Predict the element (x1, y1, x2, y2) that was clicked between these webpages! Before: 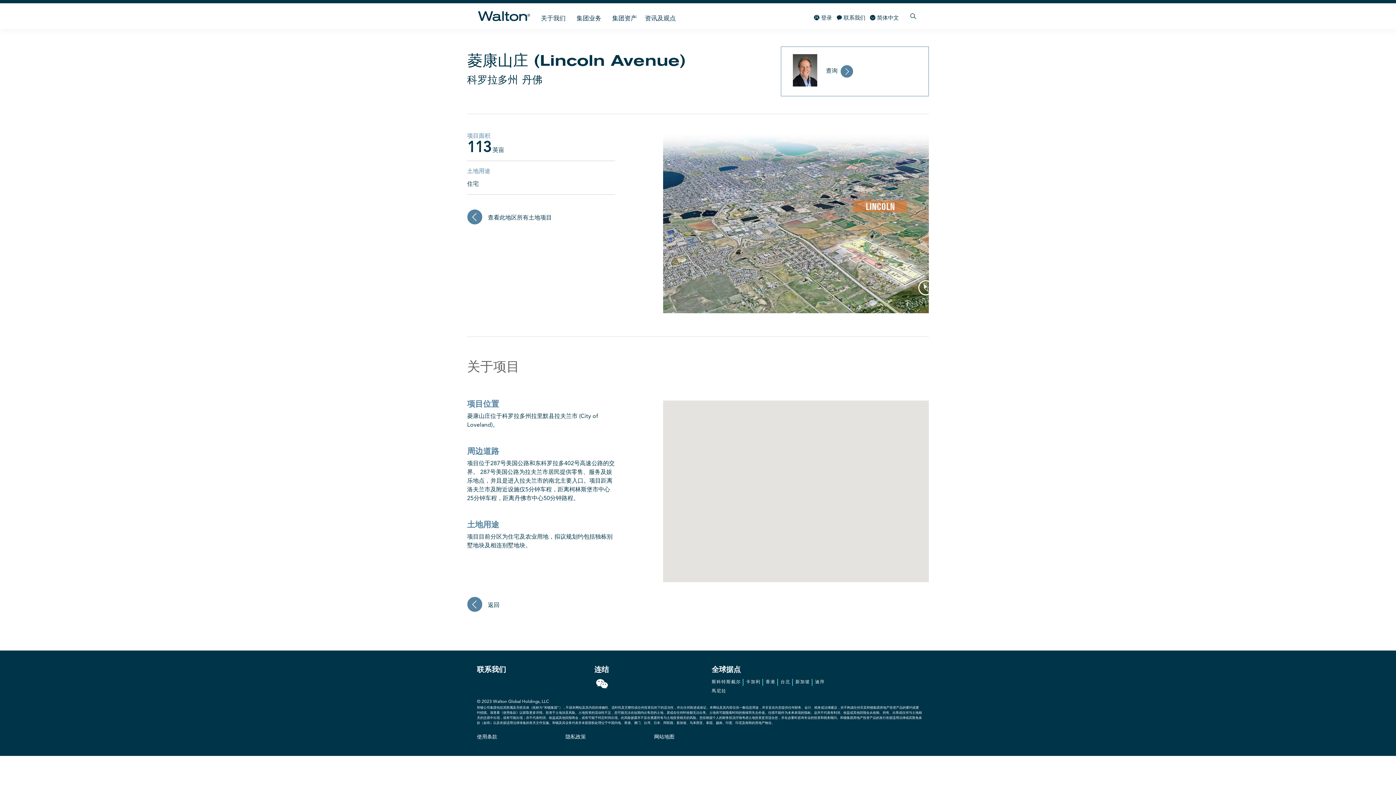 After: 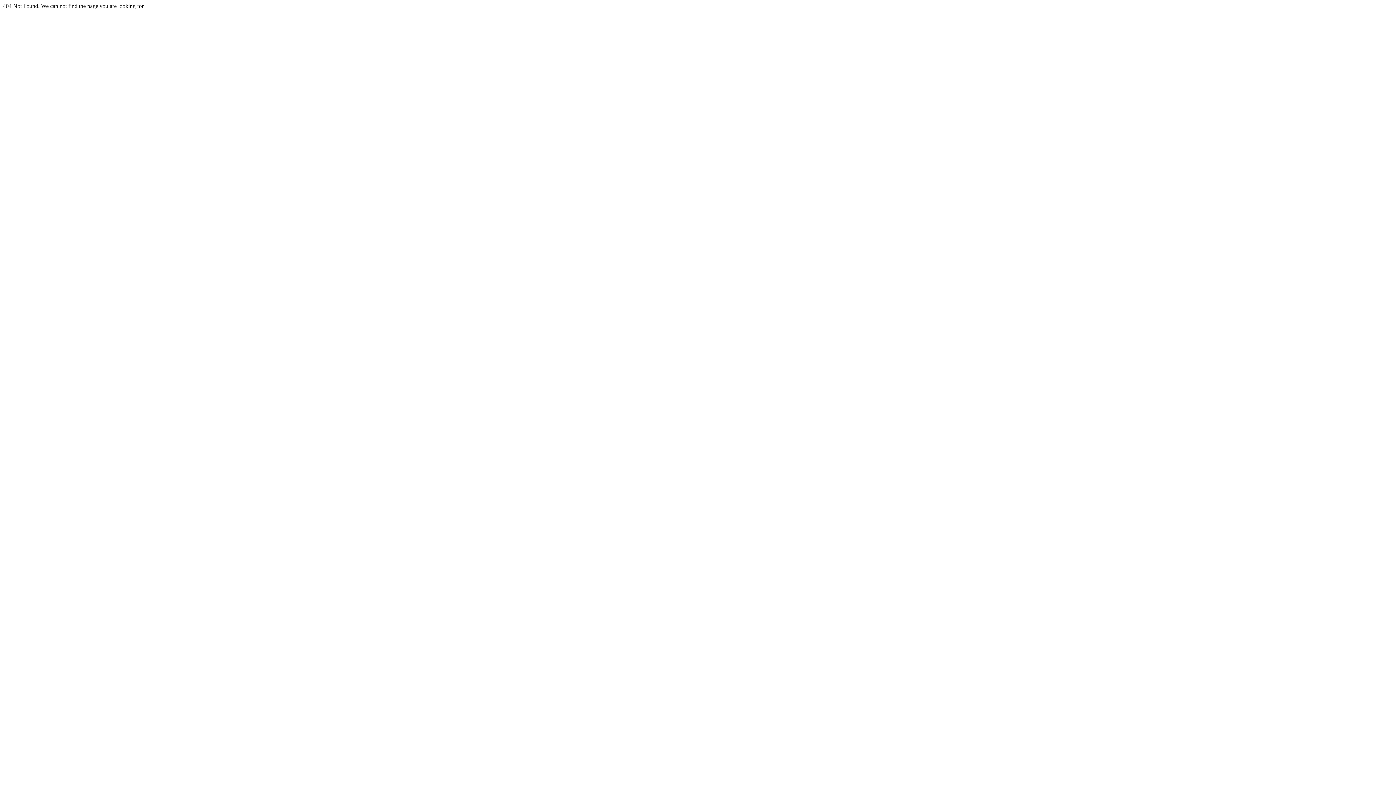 Action: label: 查询 bbox: (826, 65, 853, 77)